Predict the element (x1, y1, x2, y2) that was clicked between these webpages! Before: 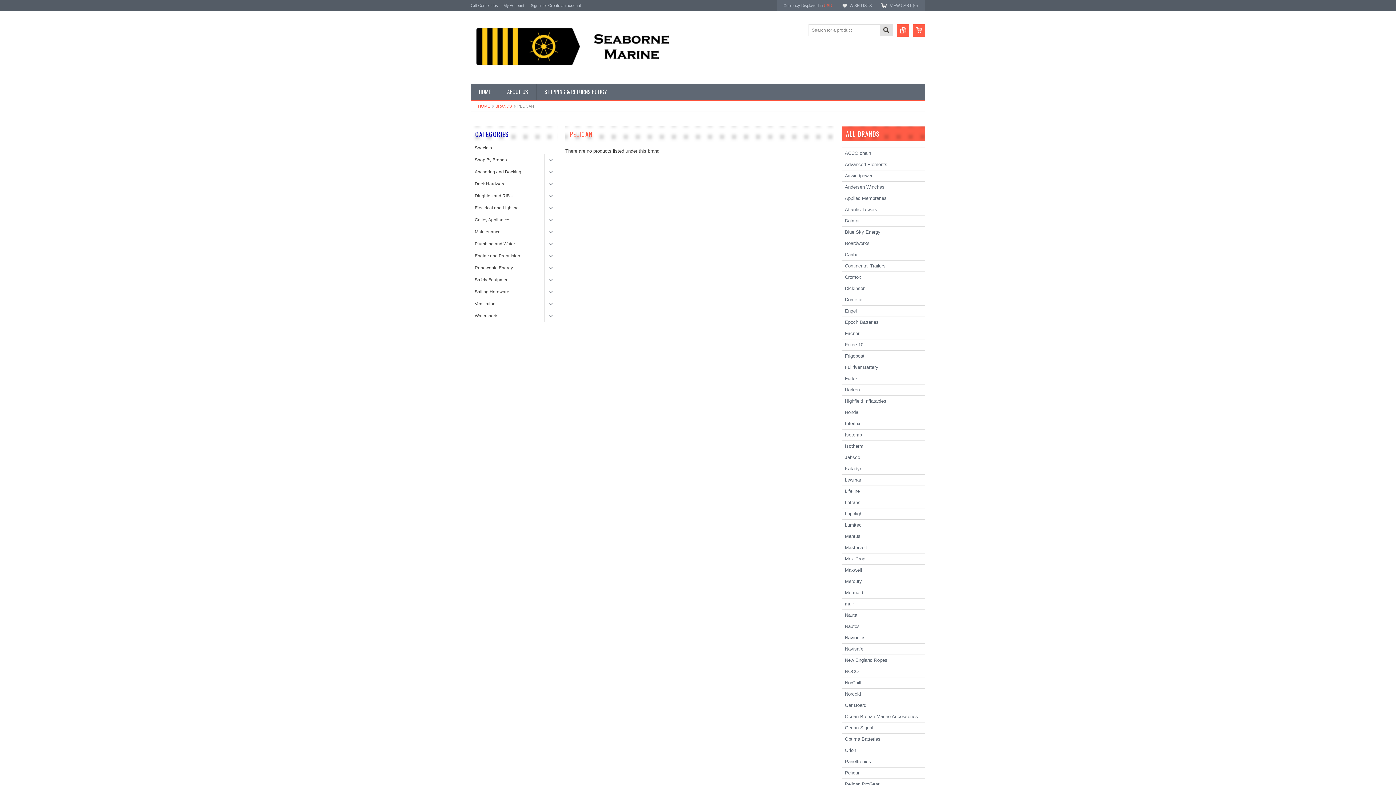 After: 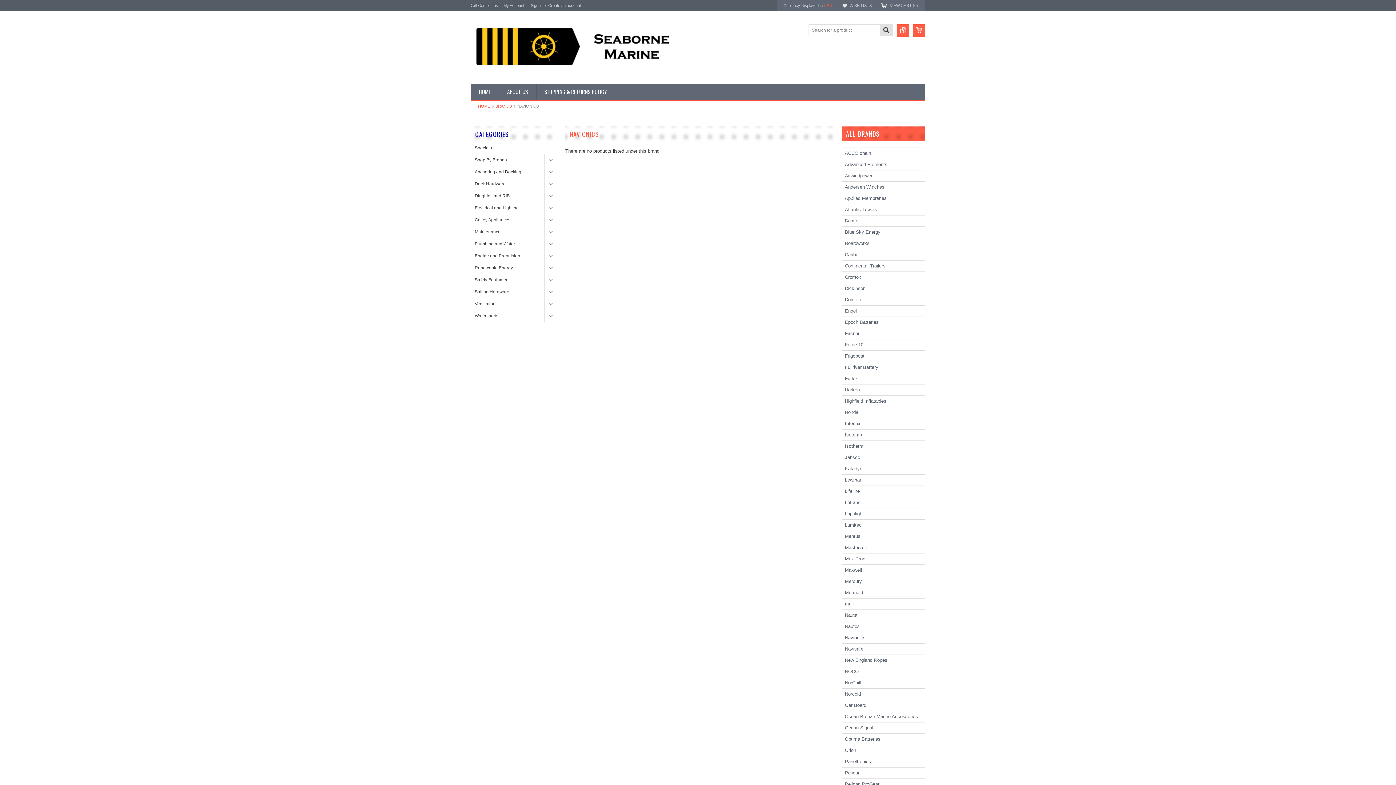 Action: label: Navionics bbox: (845, 635, 865, 640)